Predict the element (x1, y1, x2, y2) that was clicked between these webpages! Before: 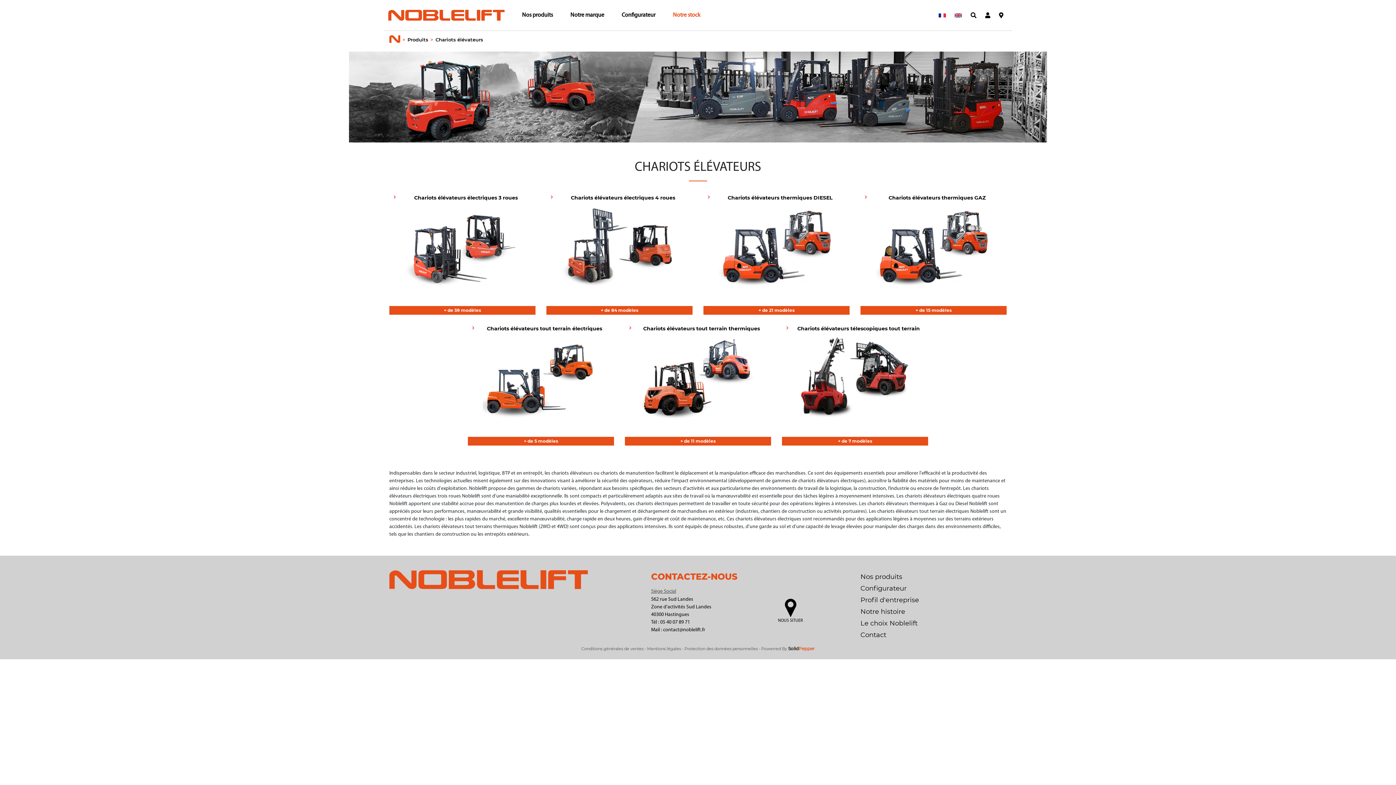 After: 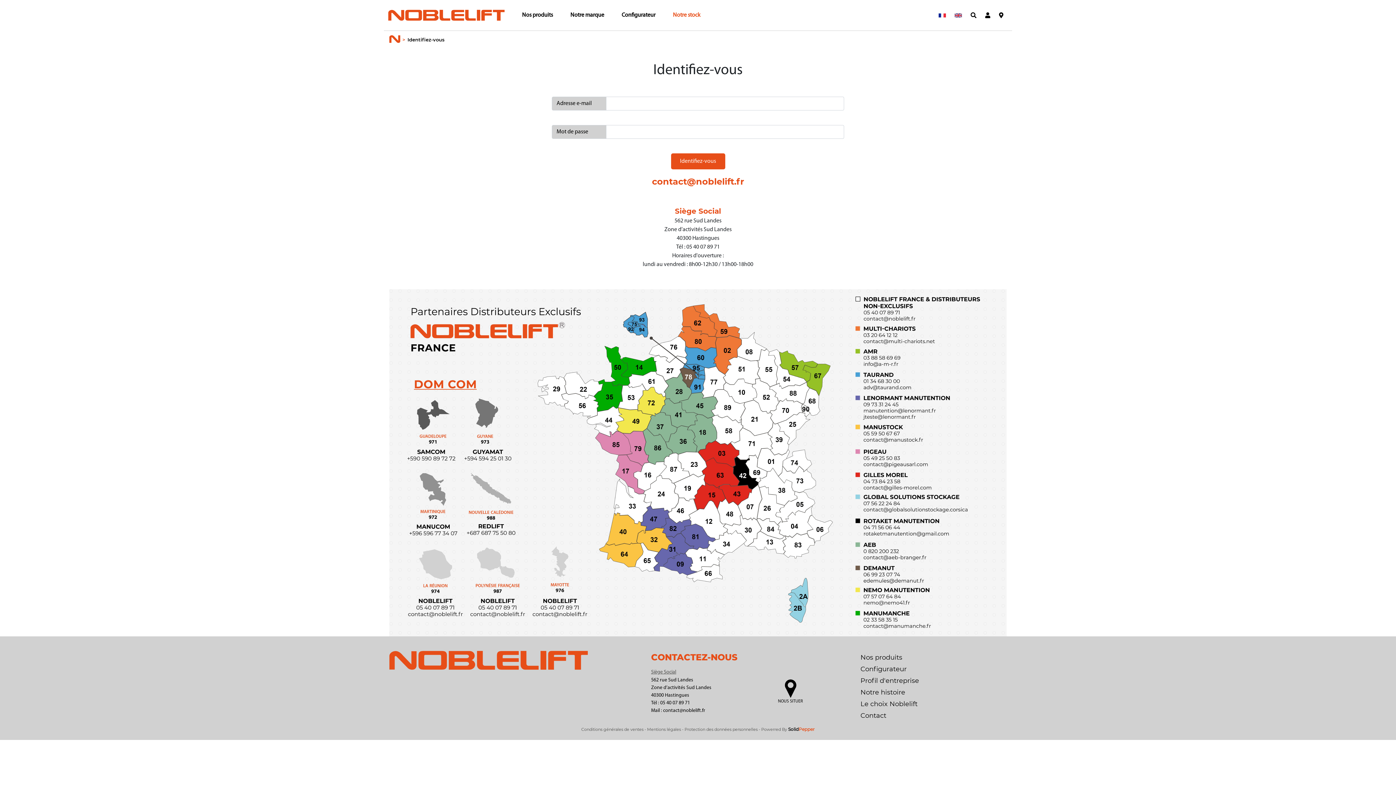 Action: label: Configurateur bbox: (617, 0, 660, 30)